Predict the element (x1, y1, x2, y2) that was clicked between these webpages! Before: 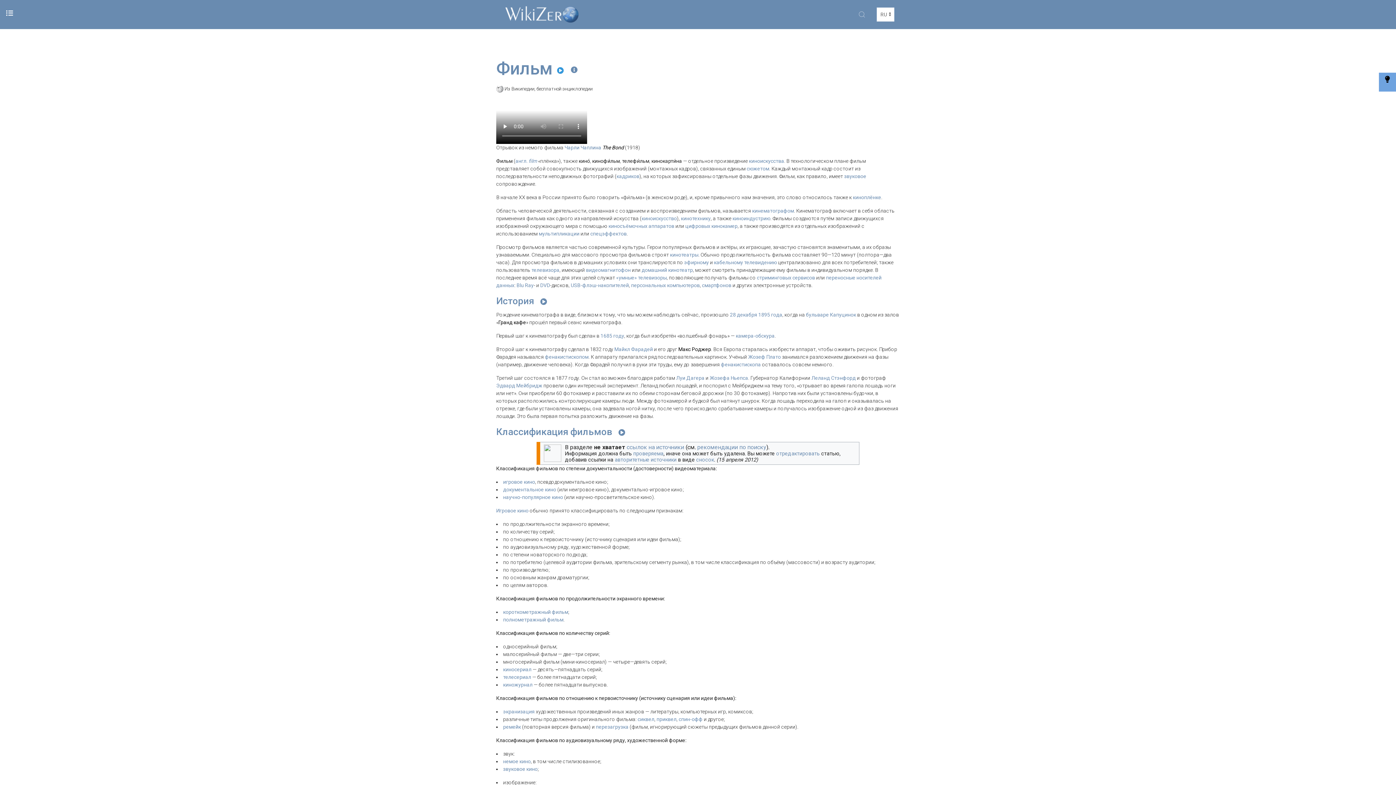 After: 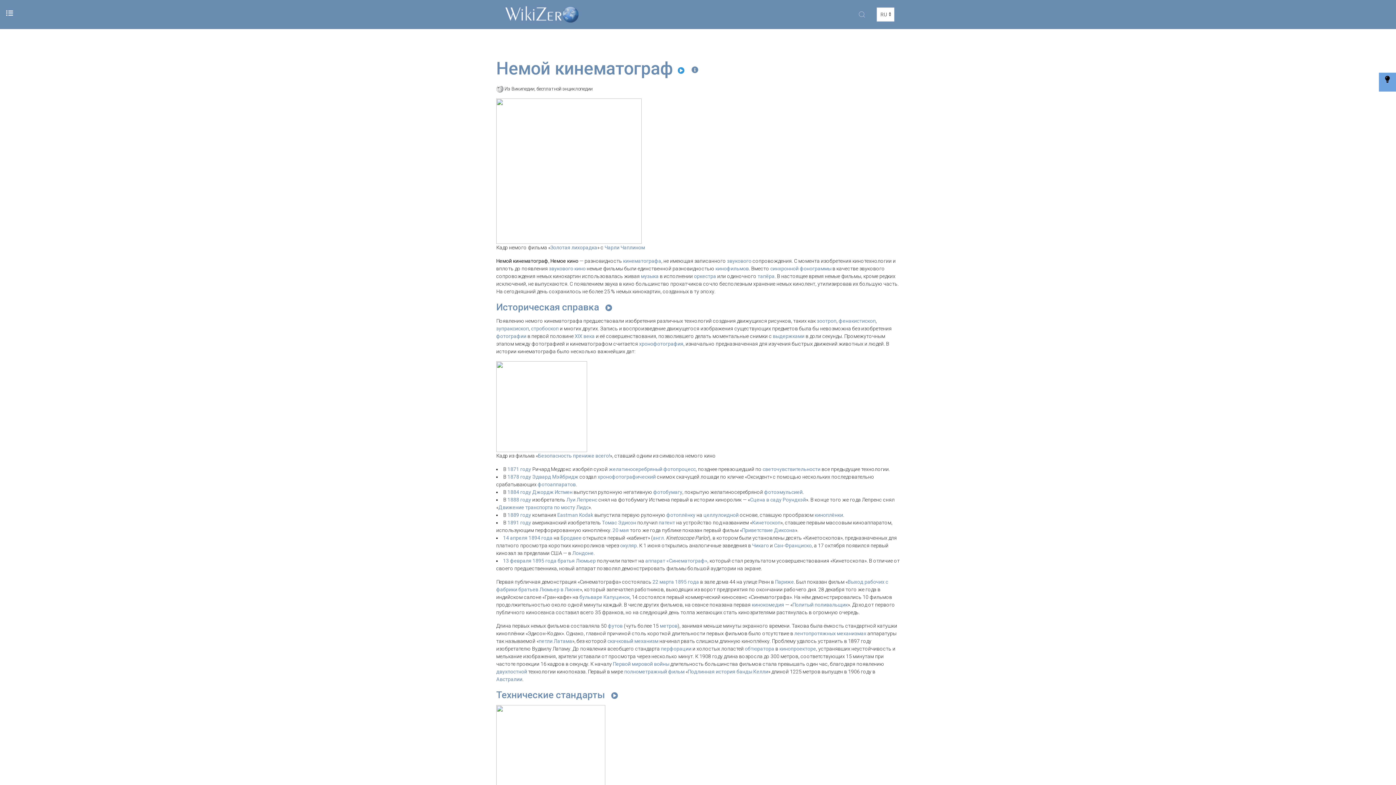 Action: bbox: (503, 758, 530, 764) label: немое кино